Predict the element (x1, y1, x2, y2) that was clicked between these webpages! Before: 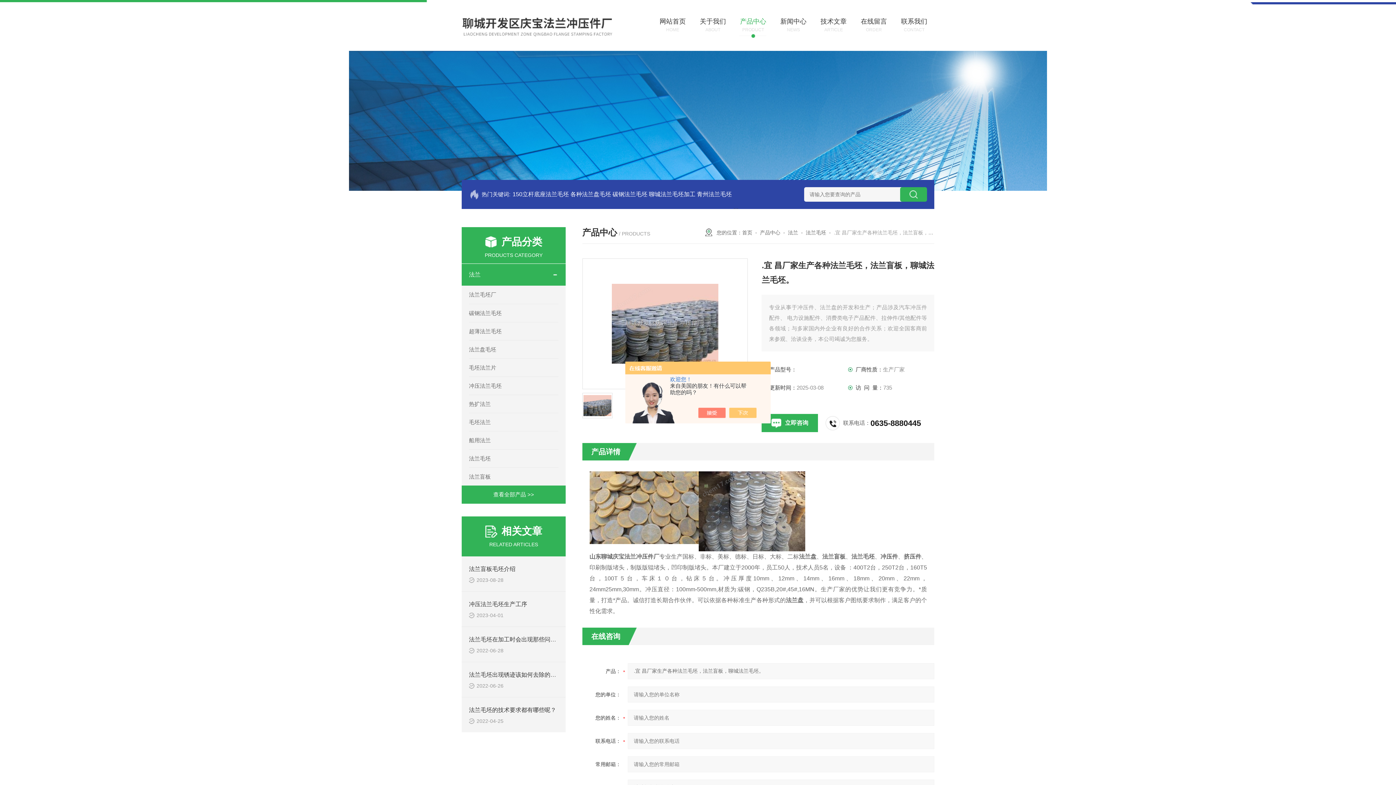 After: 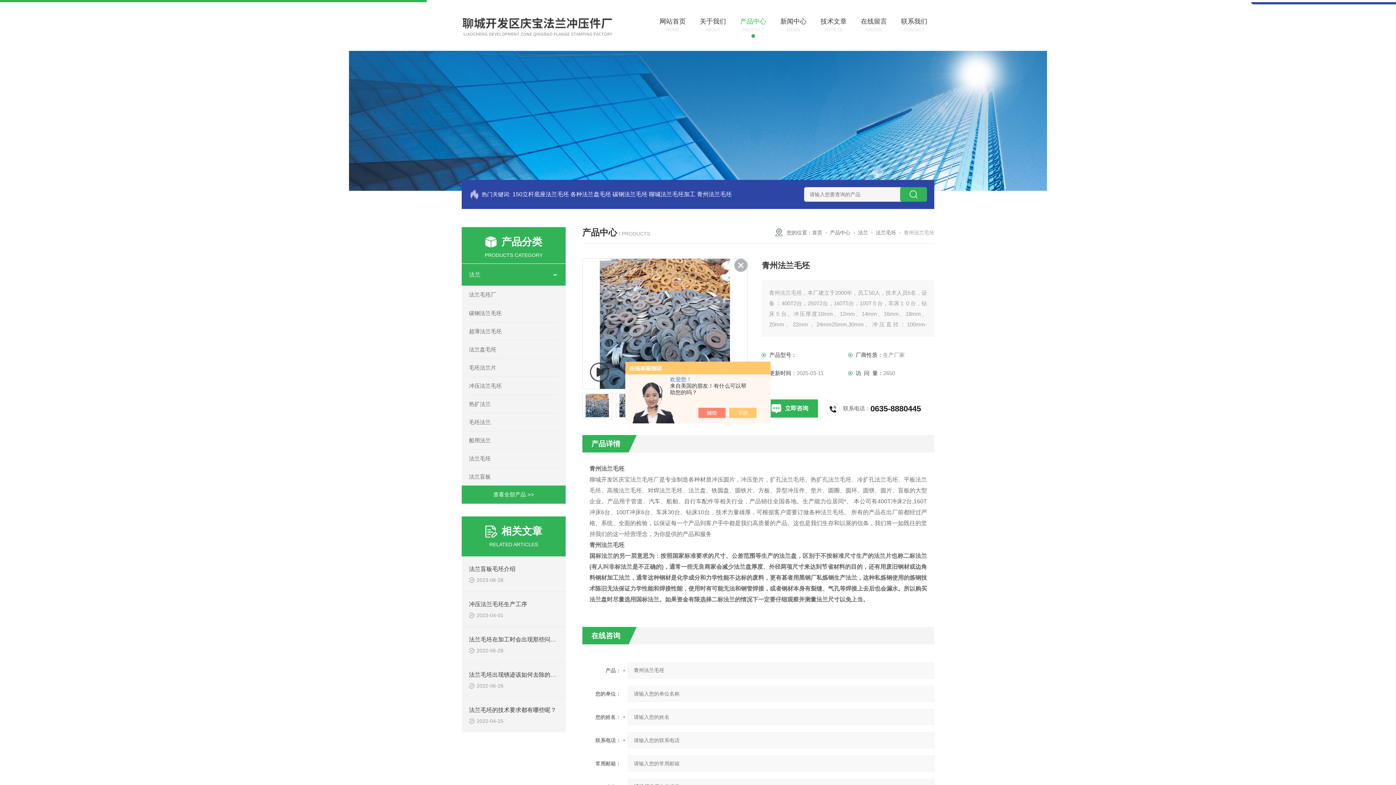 Action: bbox: (697, 180, 732, 209) label: 青州法兰毛坯